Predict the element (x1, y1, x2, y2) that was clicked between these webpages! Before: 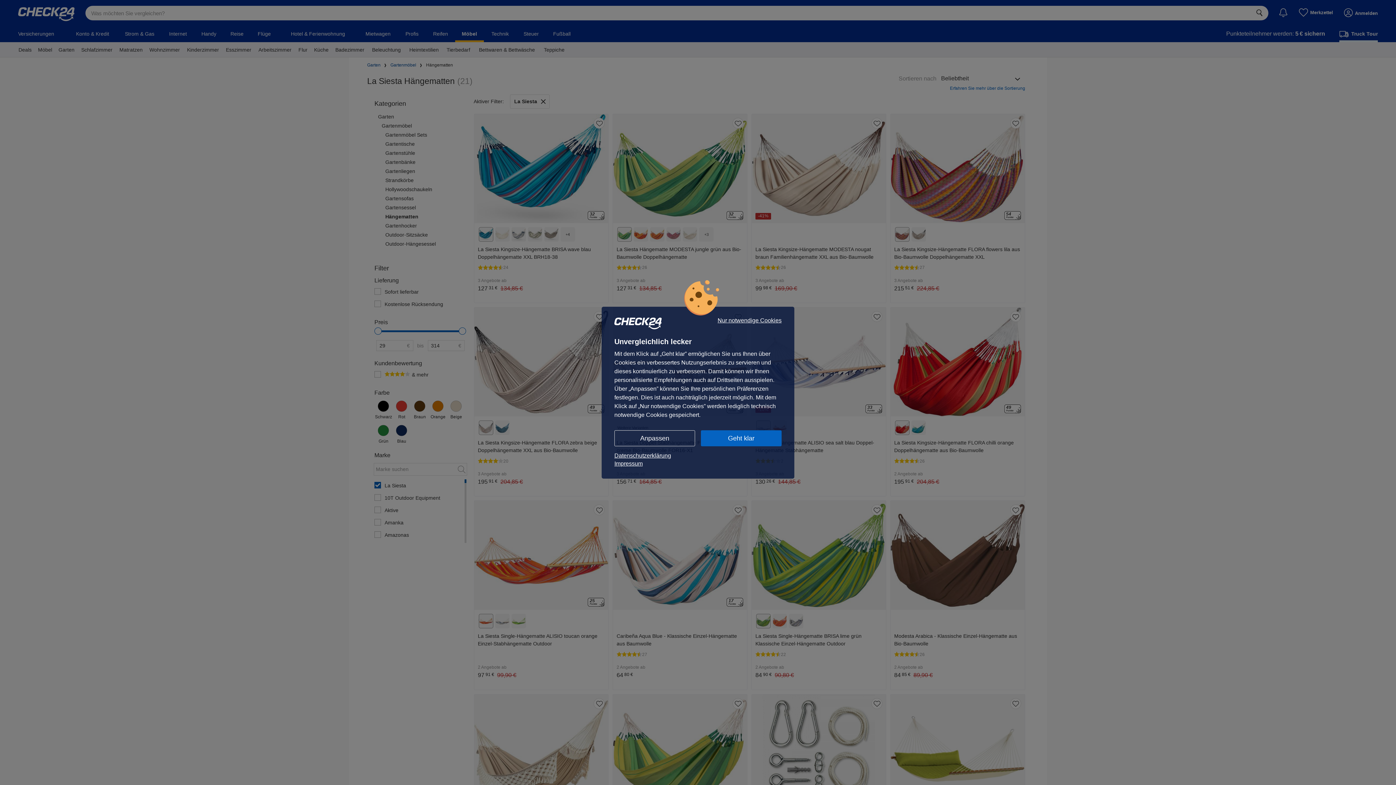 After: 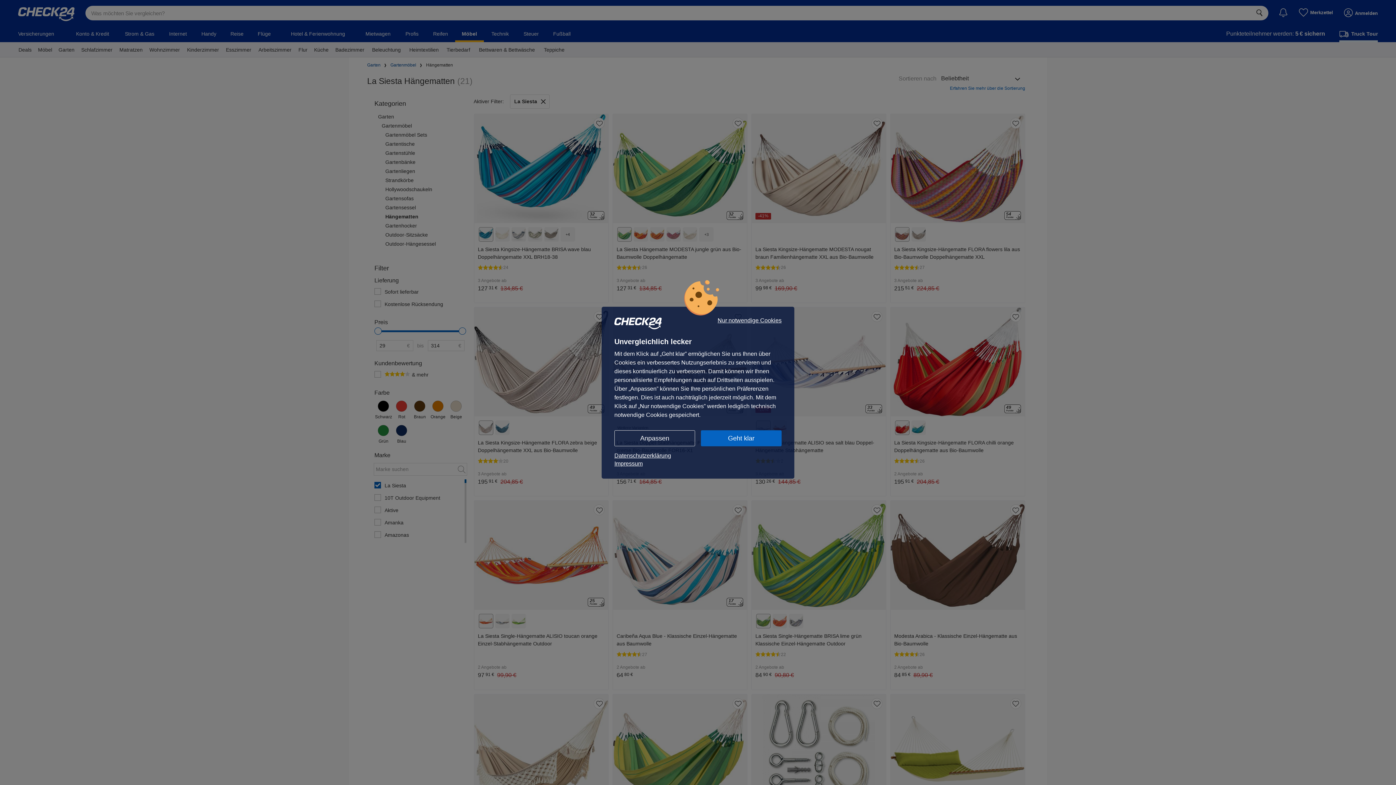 Action: label: Impressum bbox: (614, 459, 781, 467)